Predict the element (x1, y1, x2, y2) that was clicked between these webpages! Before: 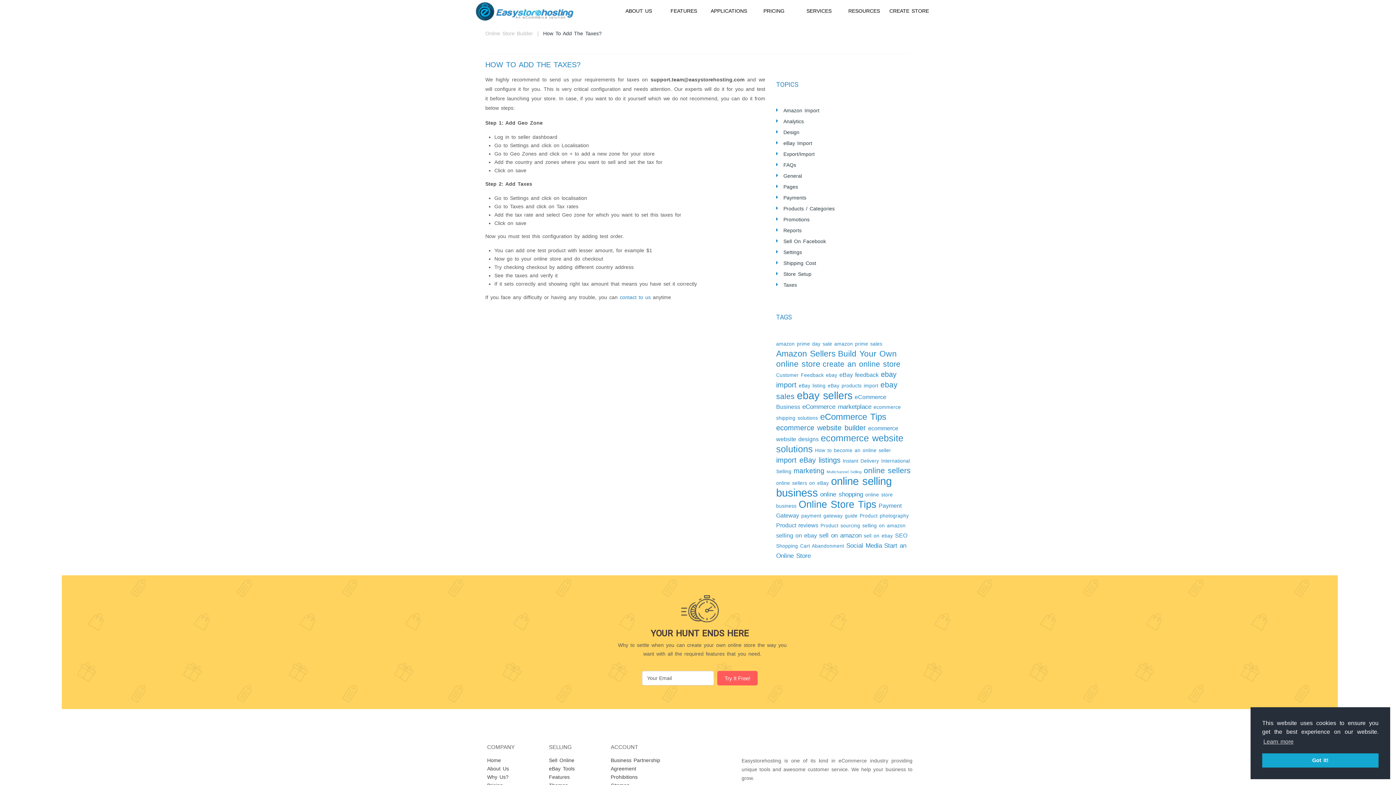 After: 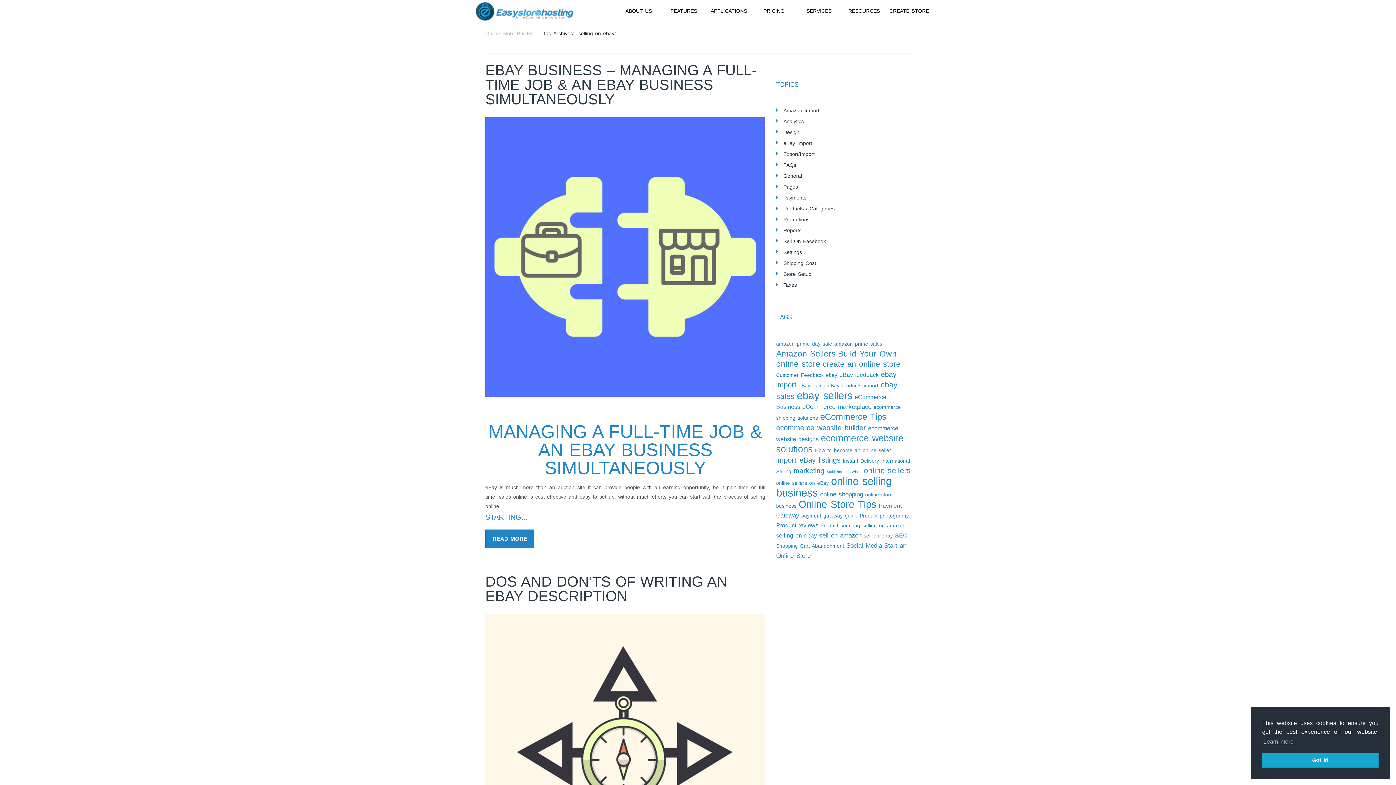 Action: label: selling on ebay (3 items) bbox: (776, 532, 817, 538)